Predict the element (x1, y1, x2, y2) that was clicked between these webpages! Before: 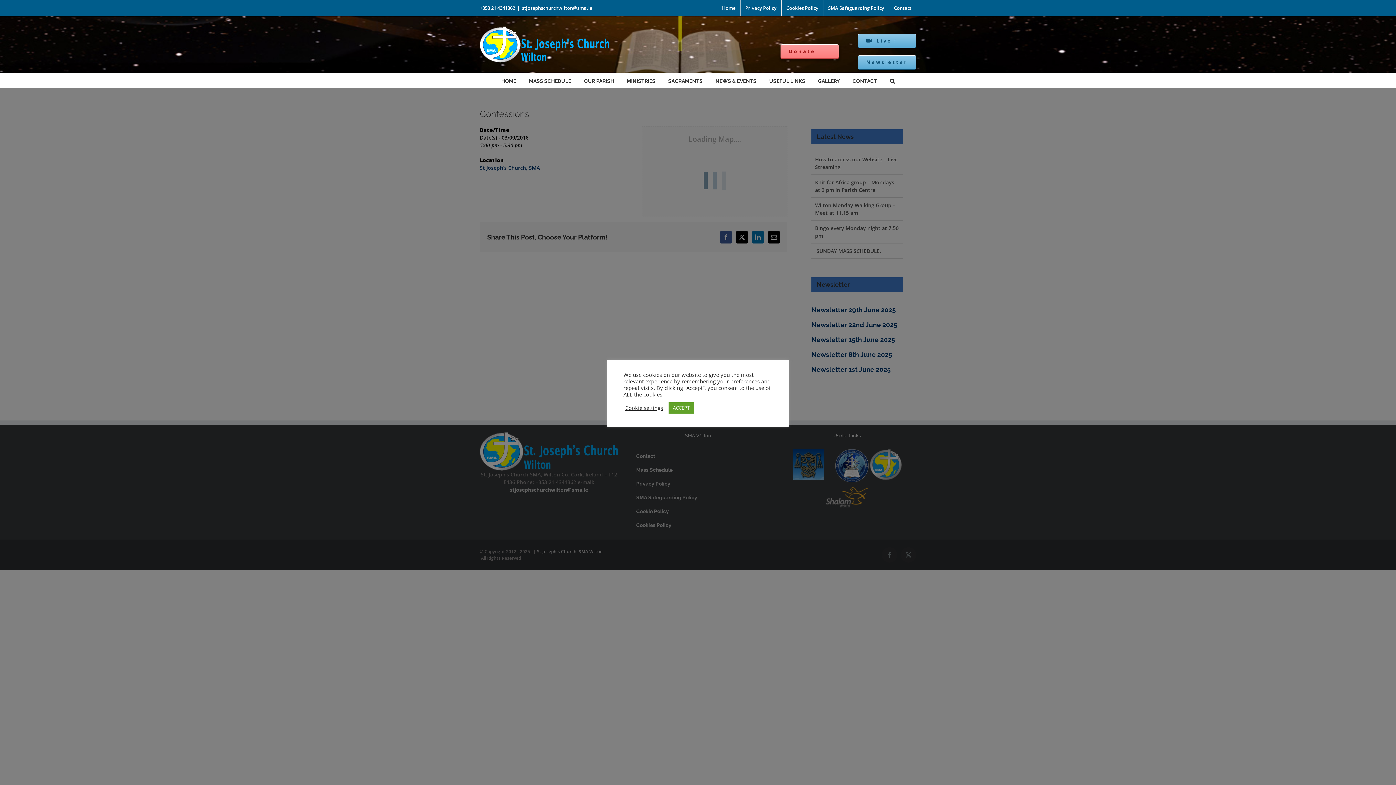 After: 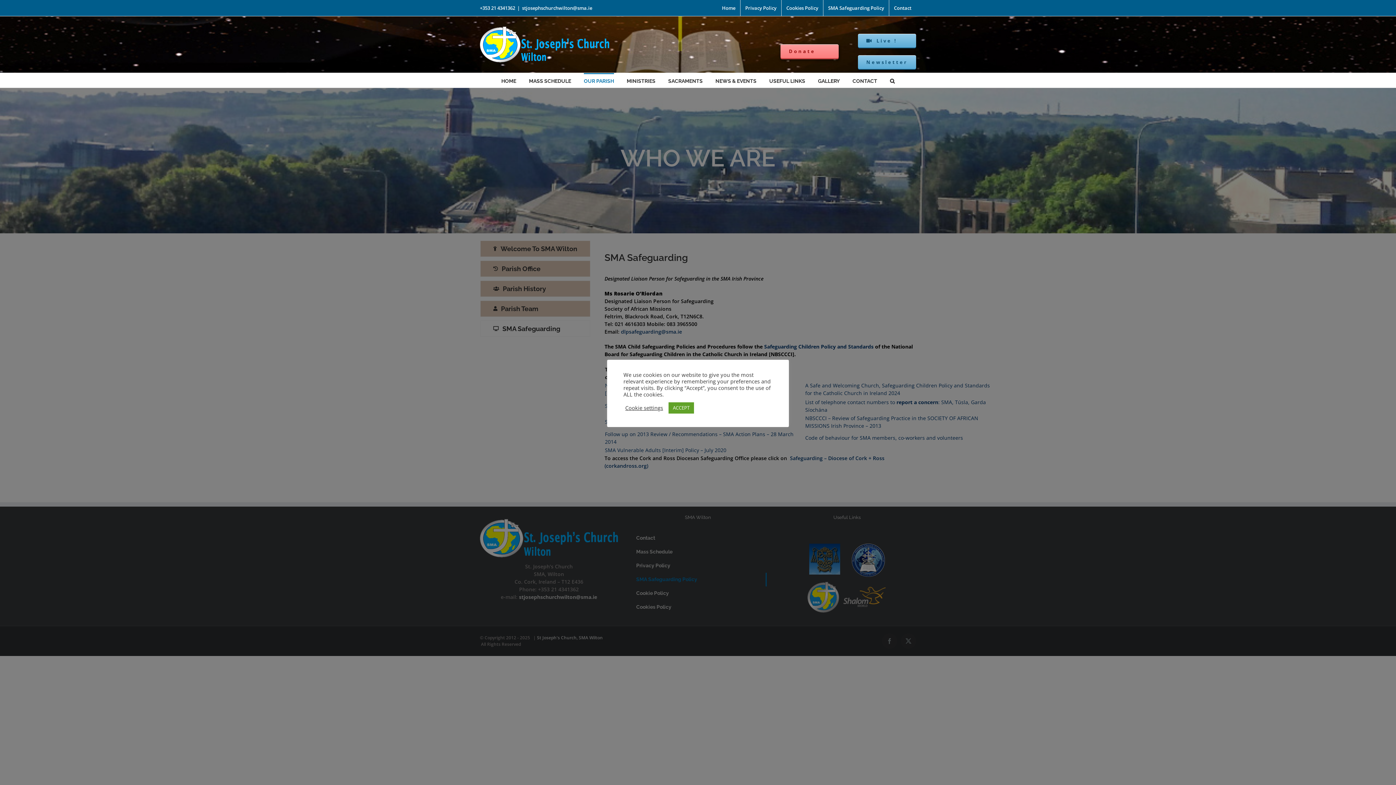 Action: bbox: (823, 0, 889, 16) label: SMA Safeguarding Policy